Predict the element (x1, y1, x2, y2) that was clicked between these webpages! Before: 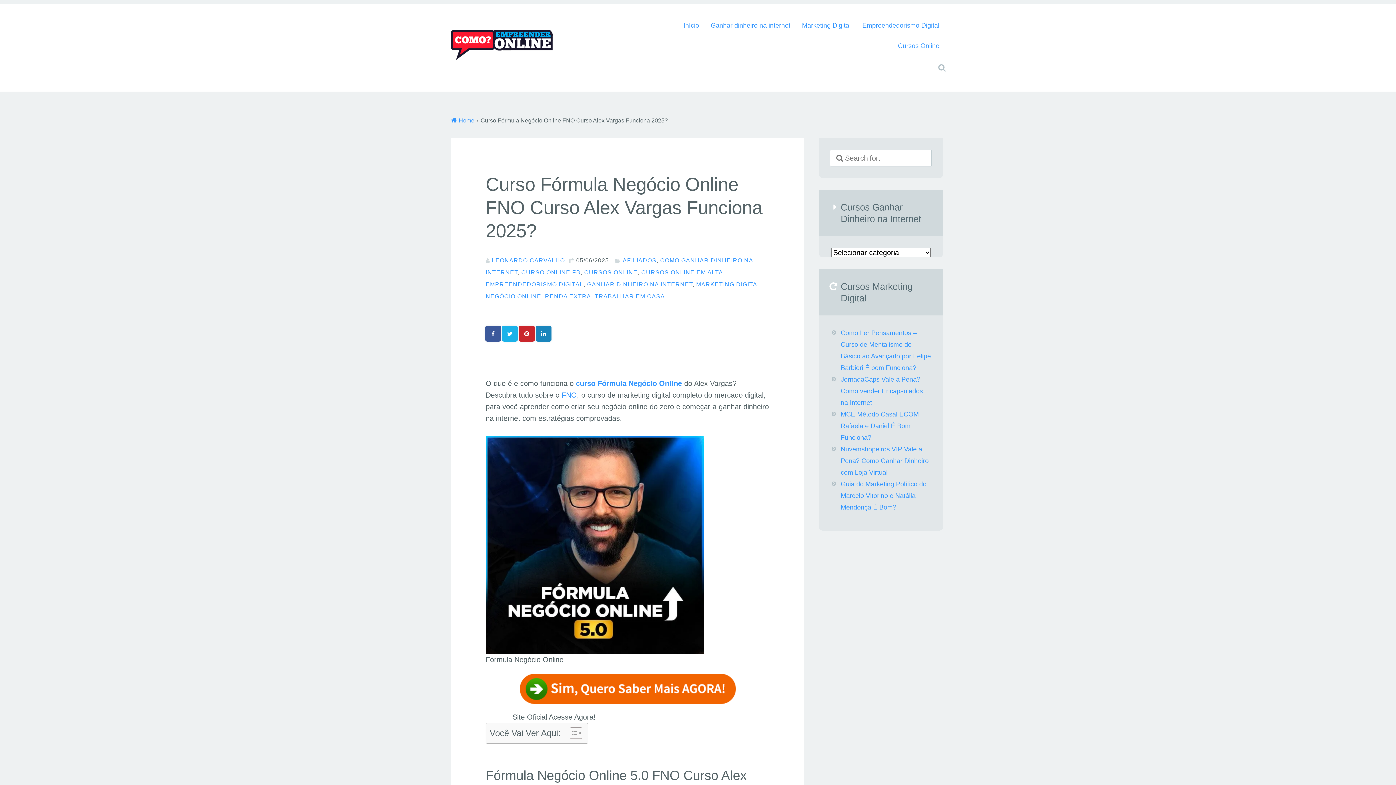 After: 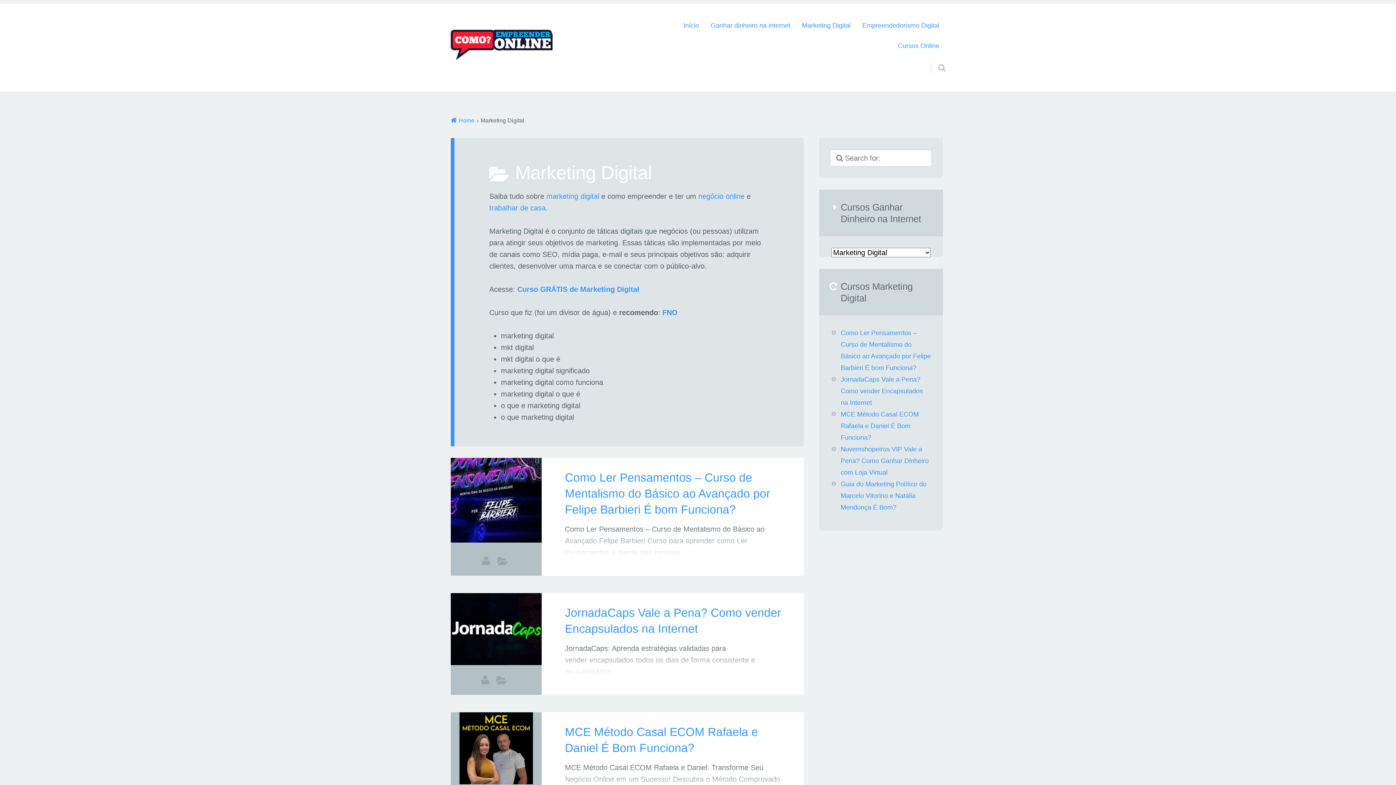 Action: label: Marketing Digital bbox: (796, 15, 856, 35)